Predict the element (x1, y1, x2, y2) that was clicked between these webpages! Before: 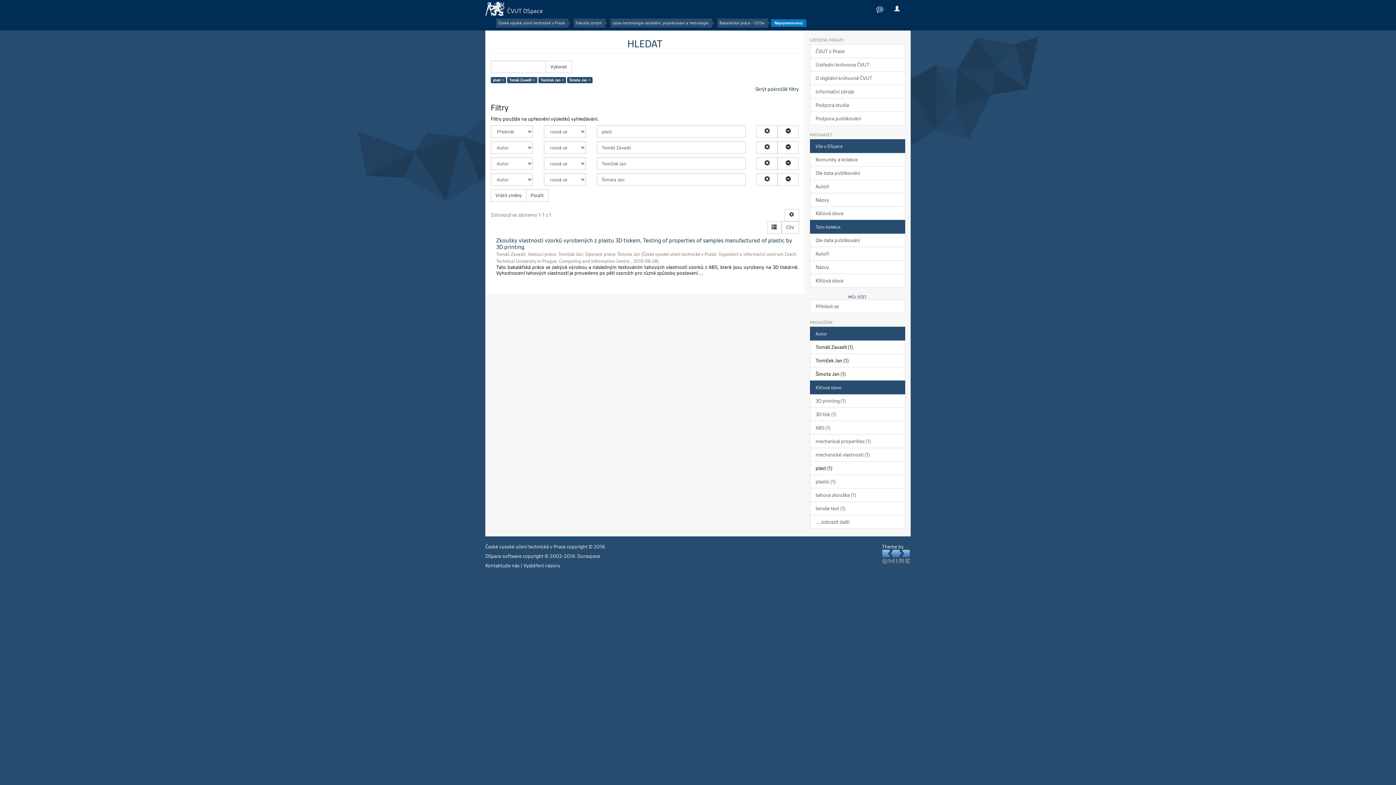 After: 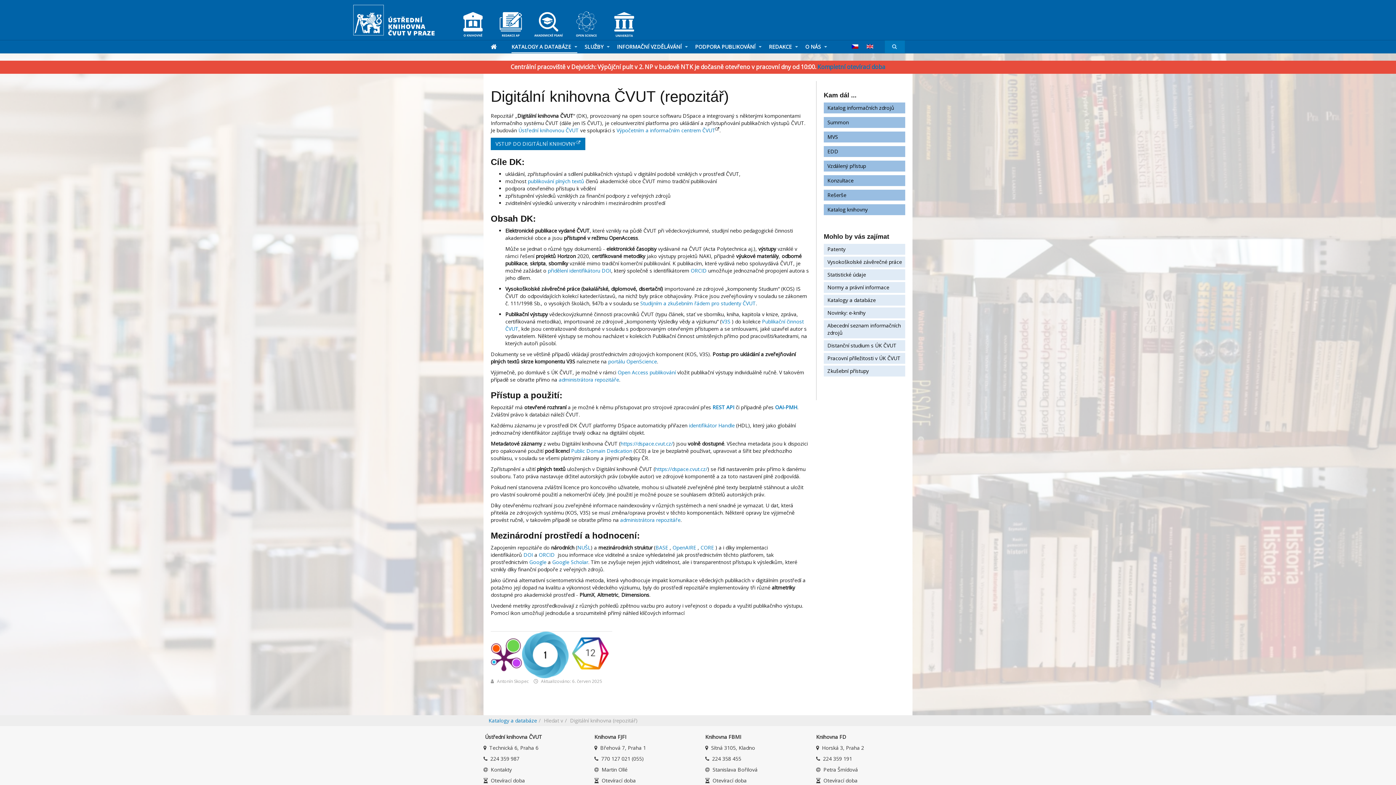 Action: label: O digitální knihovně ČVUT bbox: (810, 71, 905, 85)